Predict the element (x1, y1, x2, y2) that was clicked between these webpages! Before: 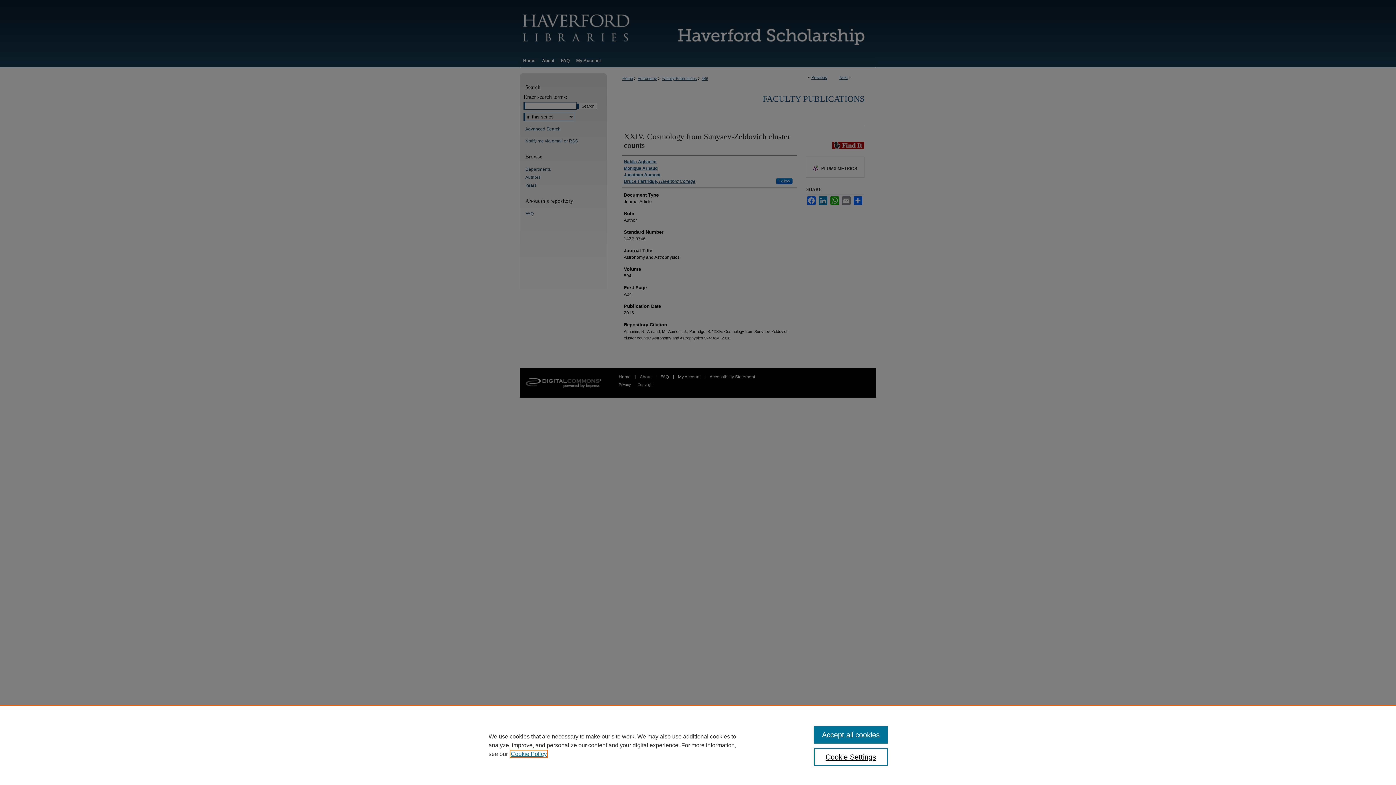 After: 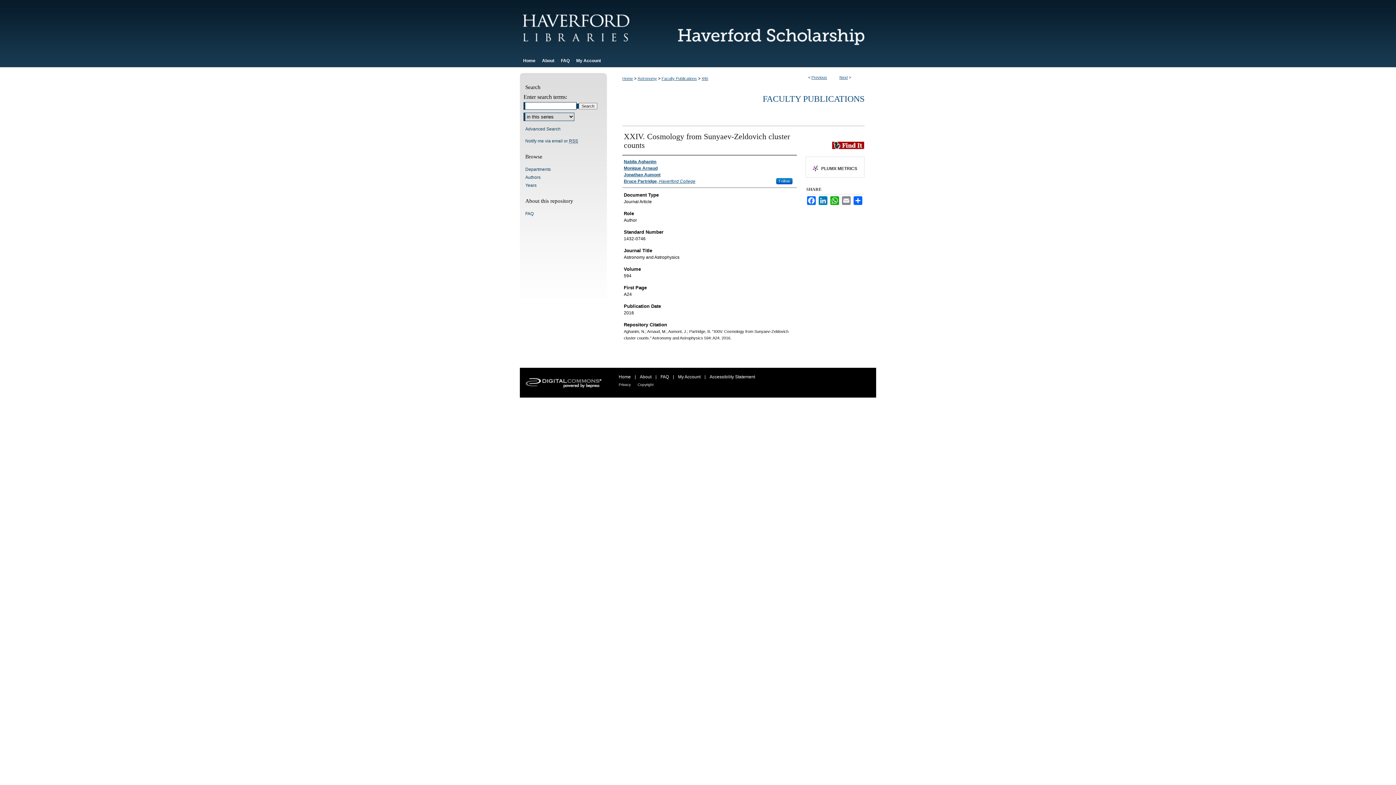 Action: label: Accept all cookies bbox: (814, 726, 887, 744)